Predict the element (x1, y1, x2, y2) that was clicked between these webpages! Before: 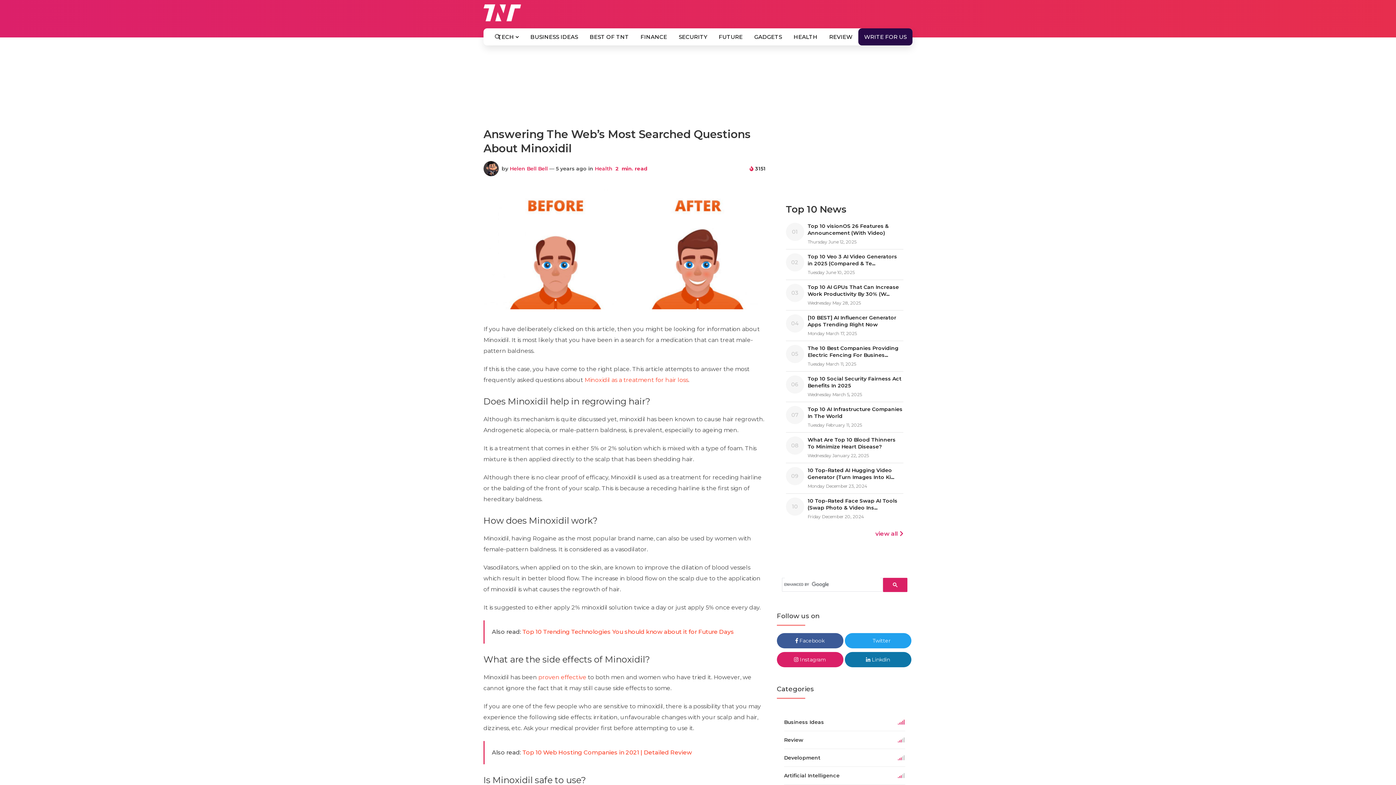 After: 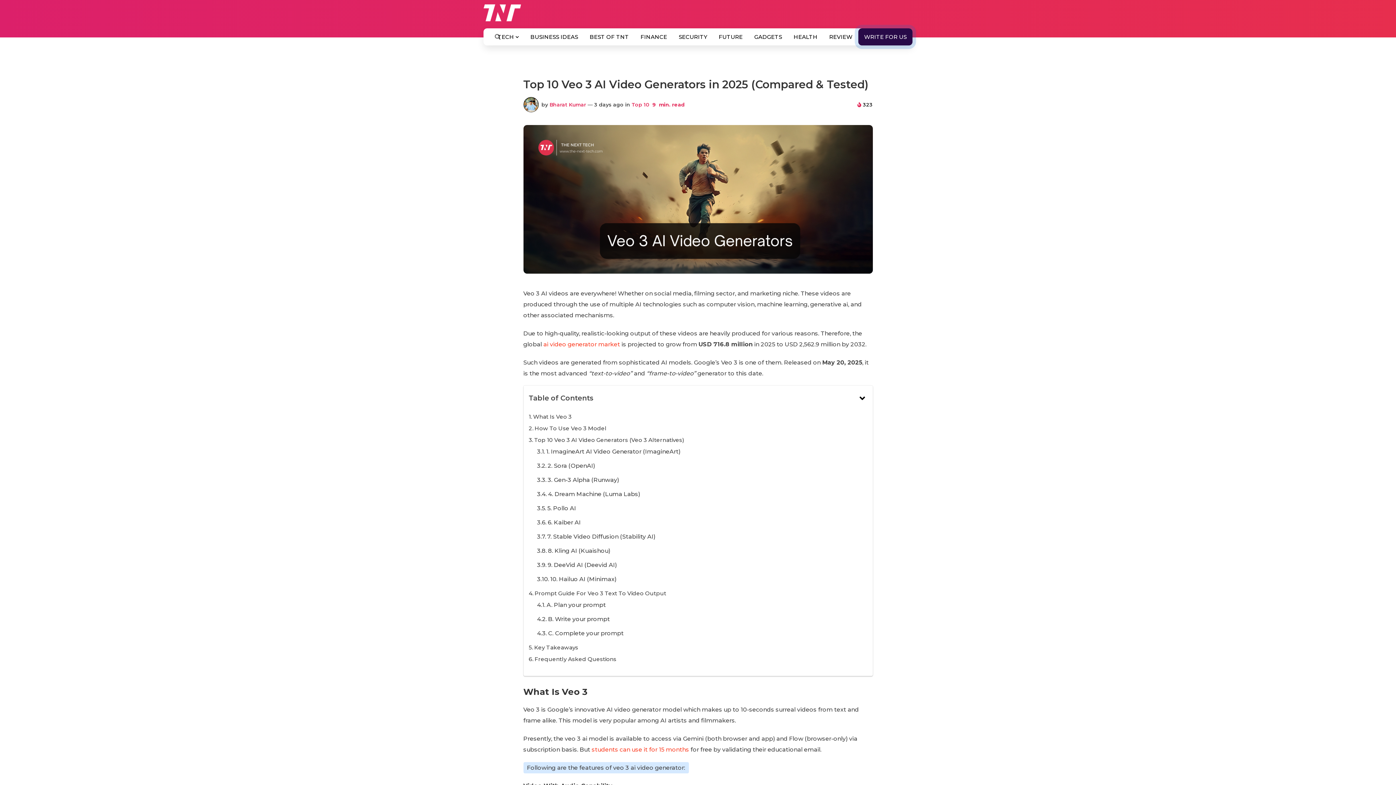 Action: label: Top 10 Veo 3 AI Video Generators in 2025 (Compared & Te... bbox: (807, 253, 903, 267)